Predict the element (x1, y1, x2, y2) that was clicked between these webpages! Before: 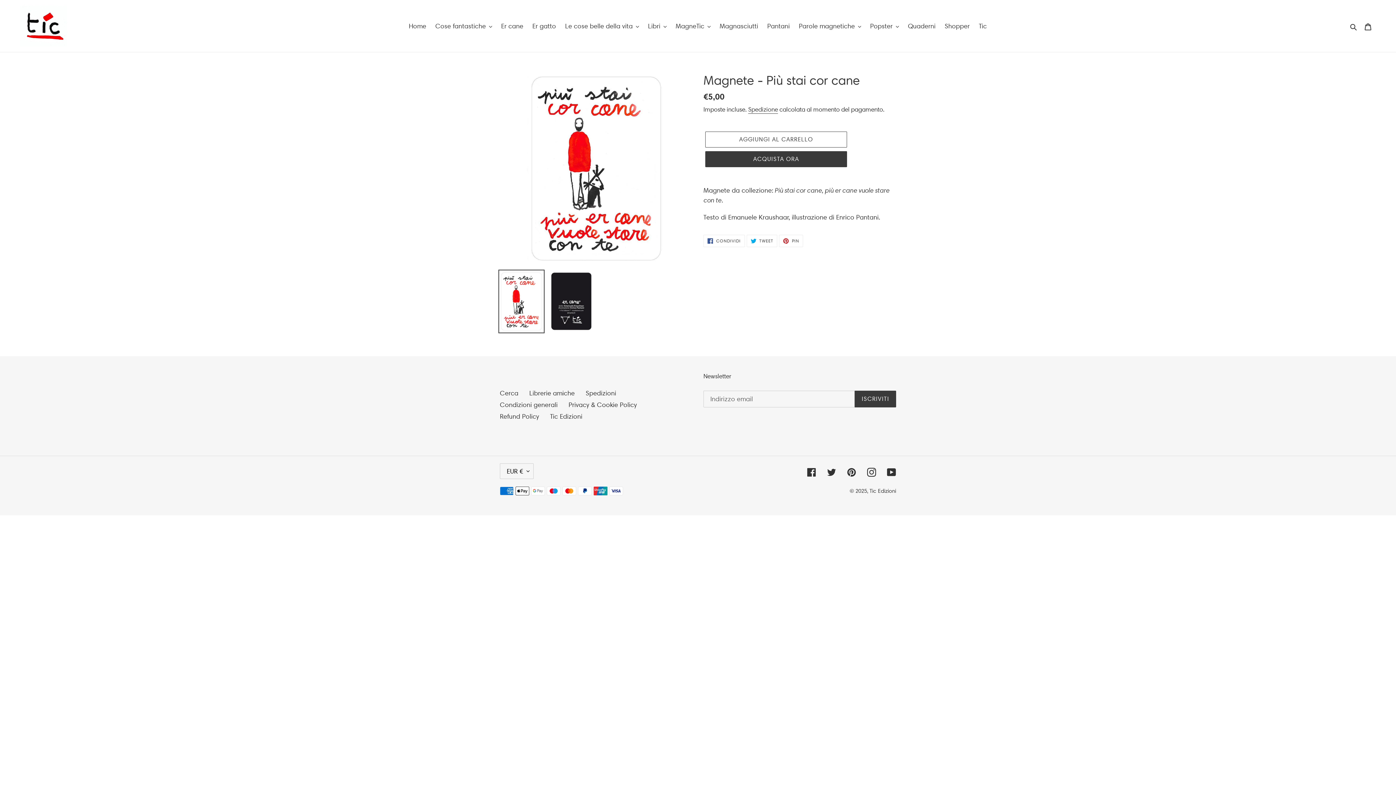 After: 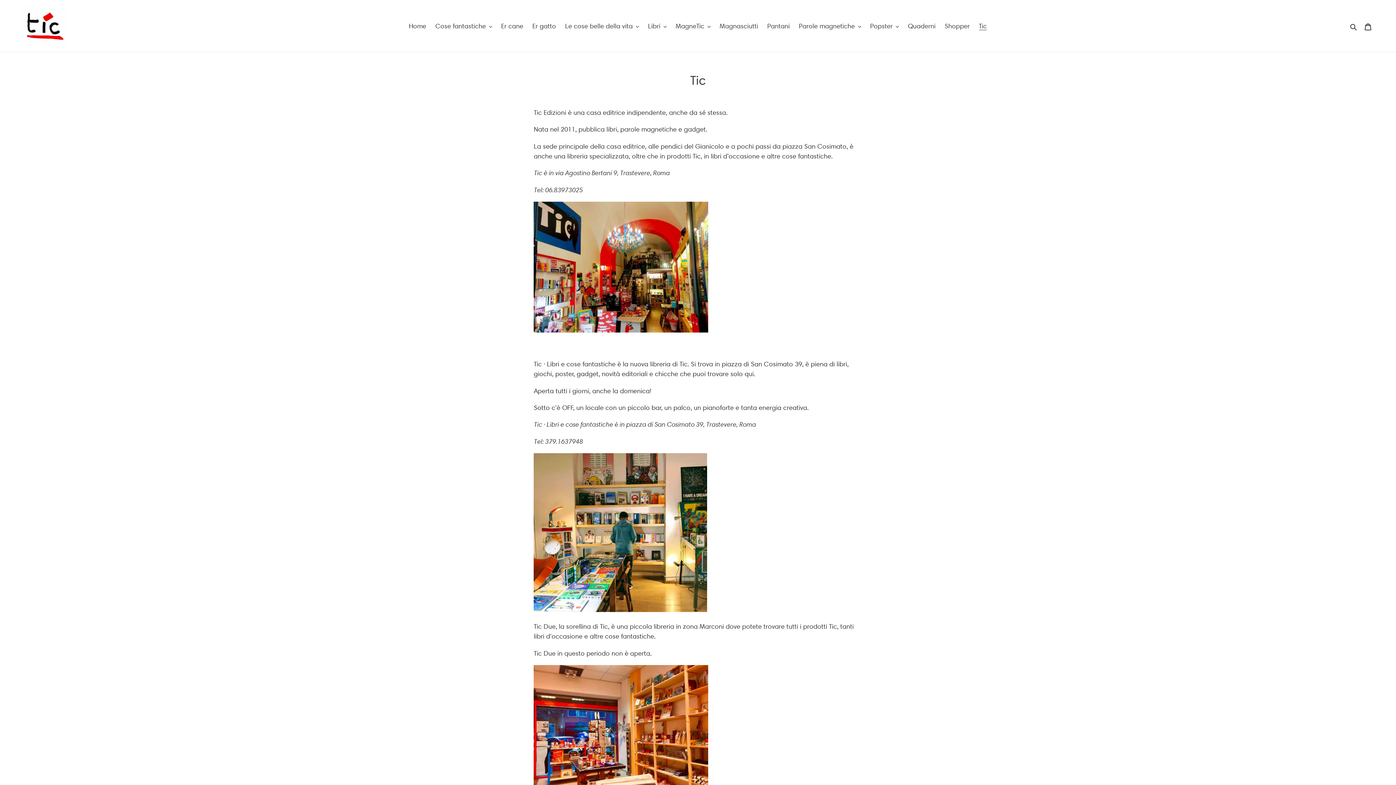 Action: label: Tic Edizioni bbox: (550, 412, 582, 420)